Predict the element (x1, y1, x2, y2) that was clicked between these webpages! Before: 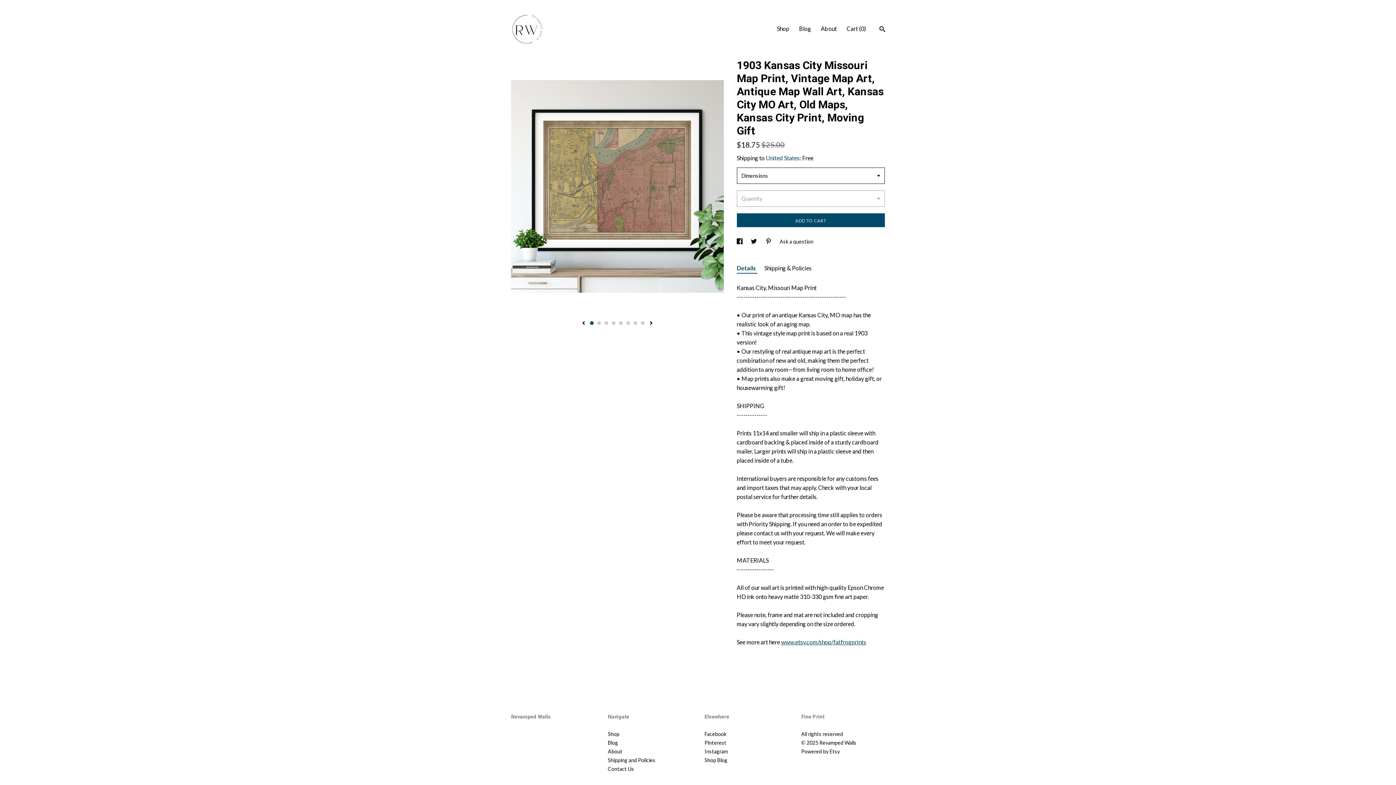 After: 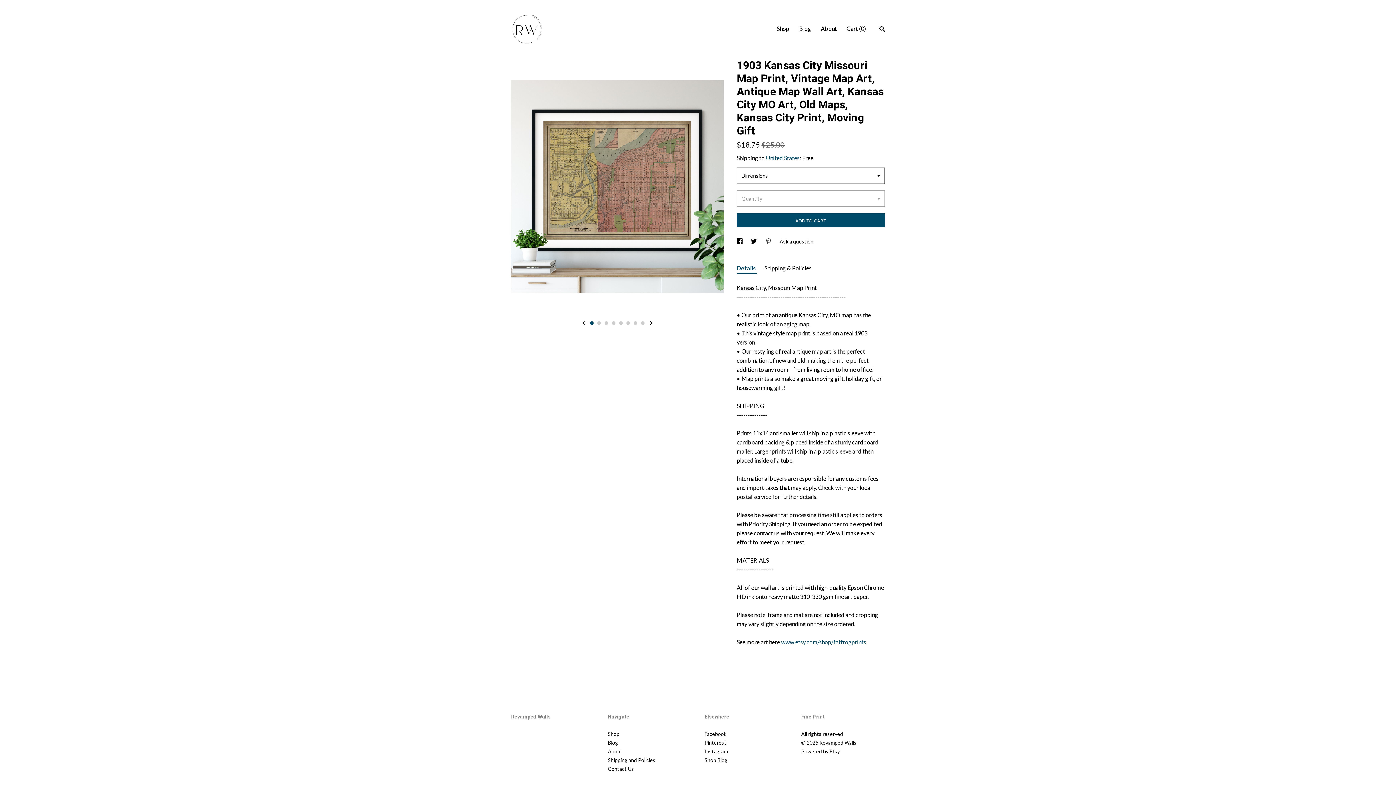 Action: label: social media share for  pinterest bbox: (765, 238, 772, 244)